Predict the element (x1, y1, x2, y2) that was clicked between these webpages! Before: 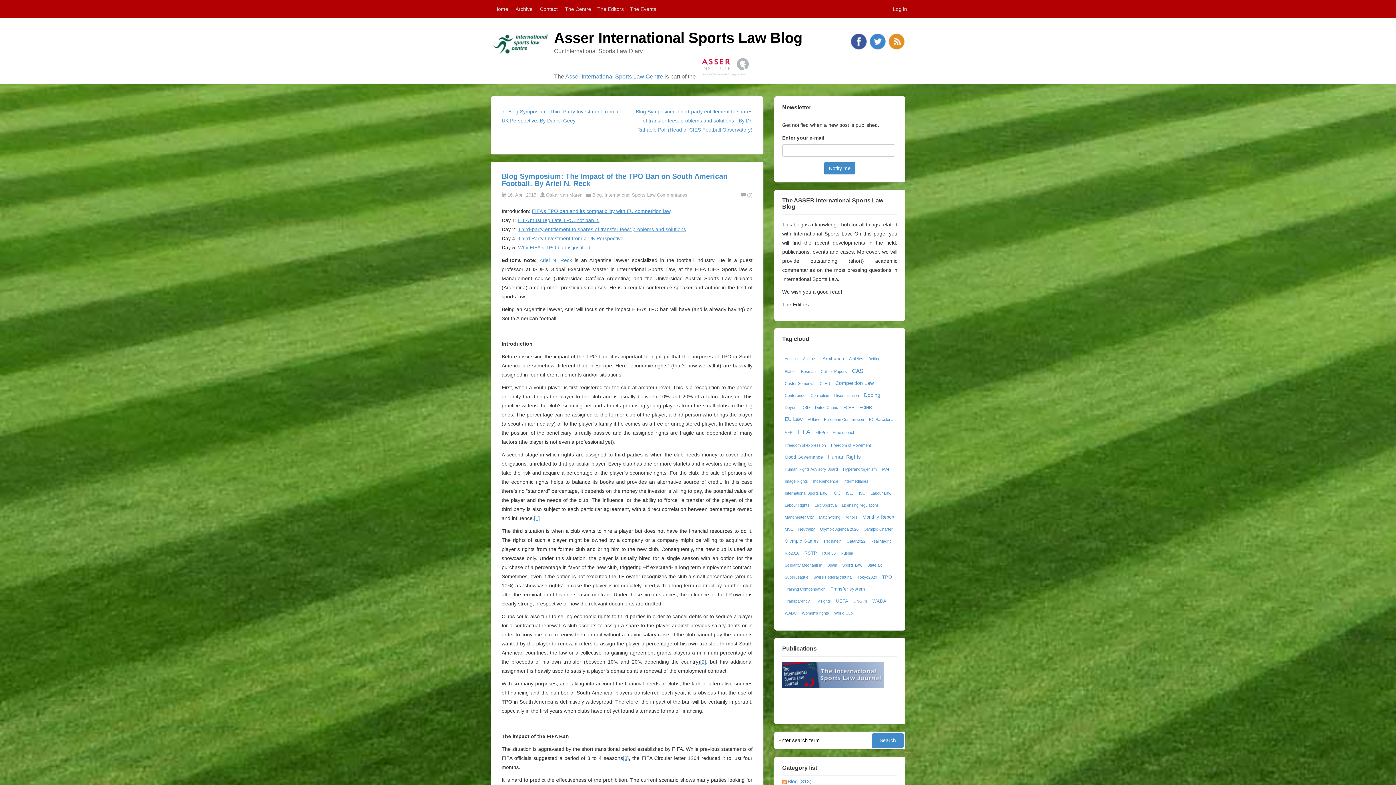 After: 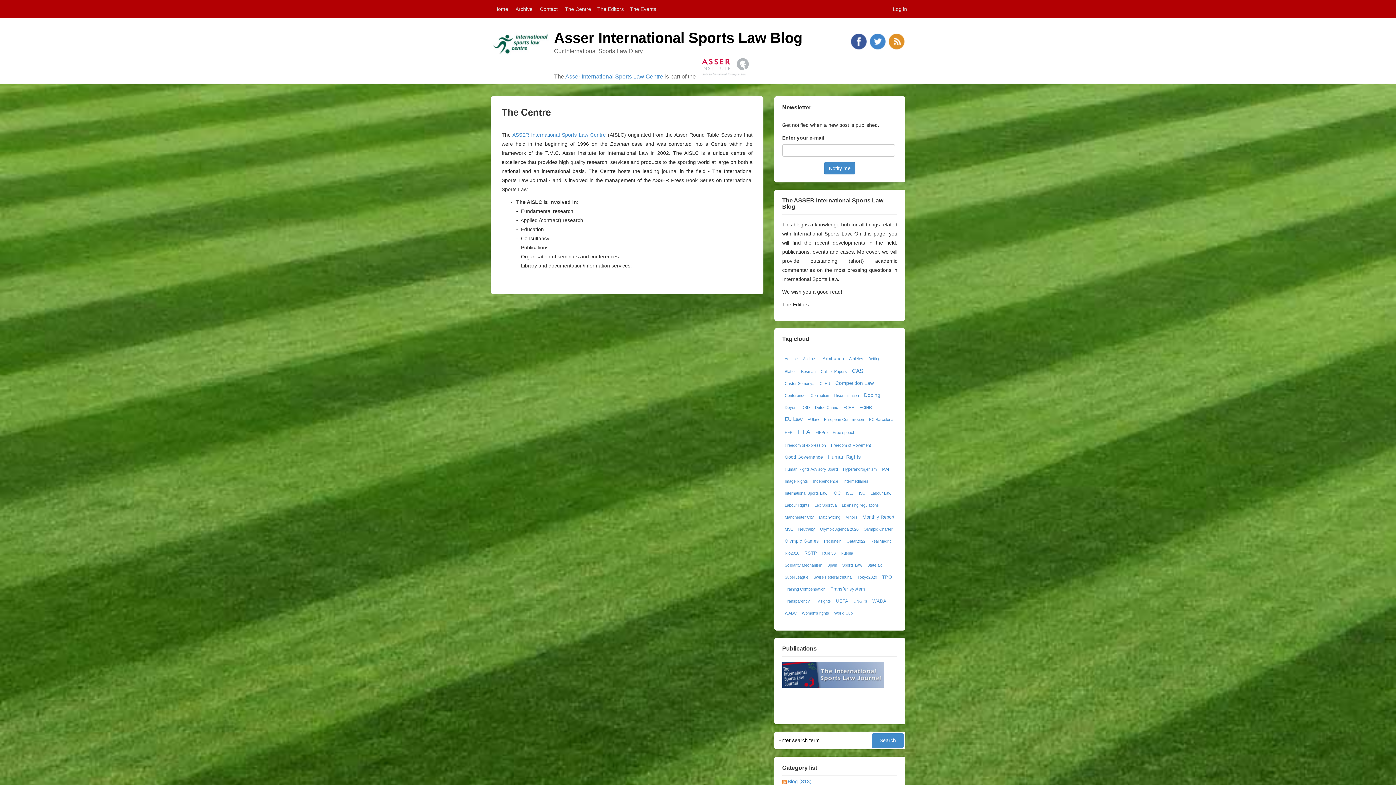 Action: bbox: (561, 0, 593, 18) label: The Centre